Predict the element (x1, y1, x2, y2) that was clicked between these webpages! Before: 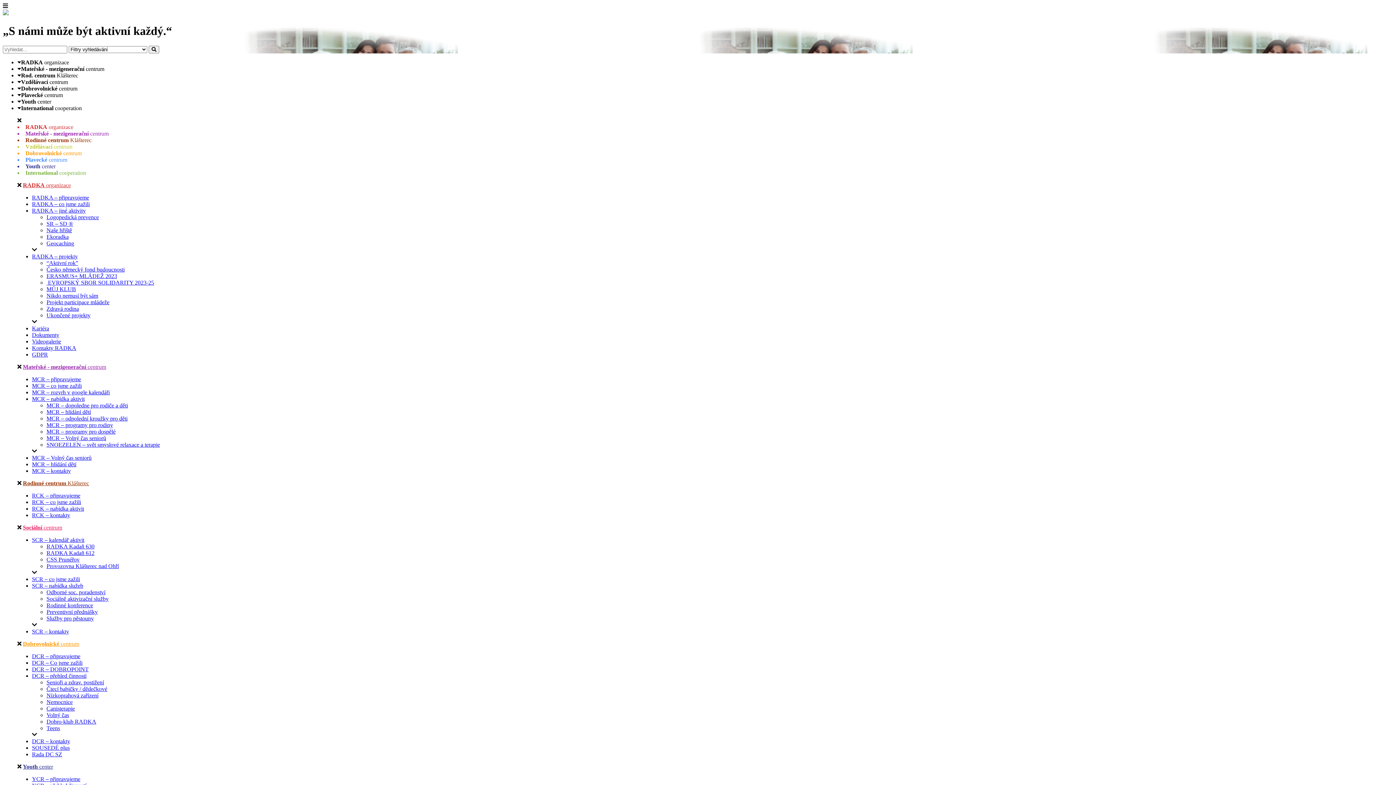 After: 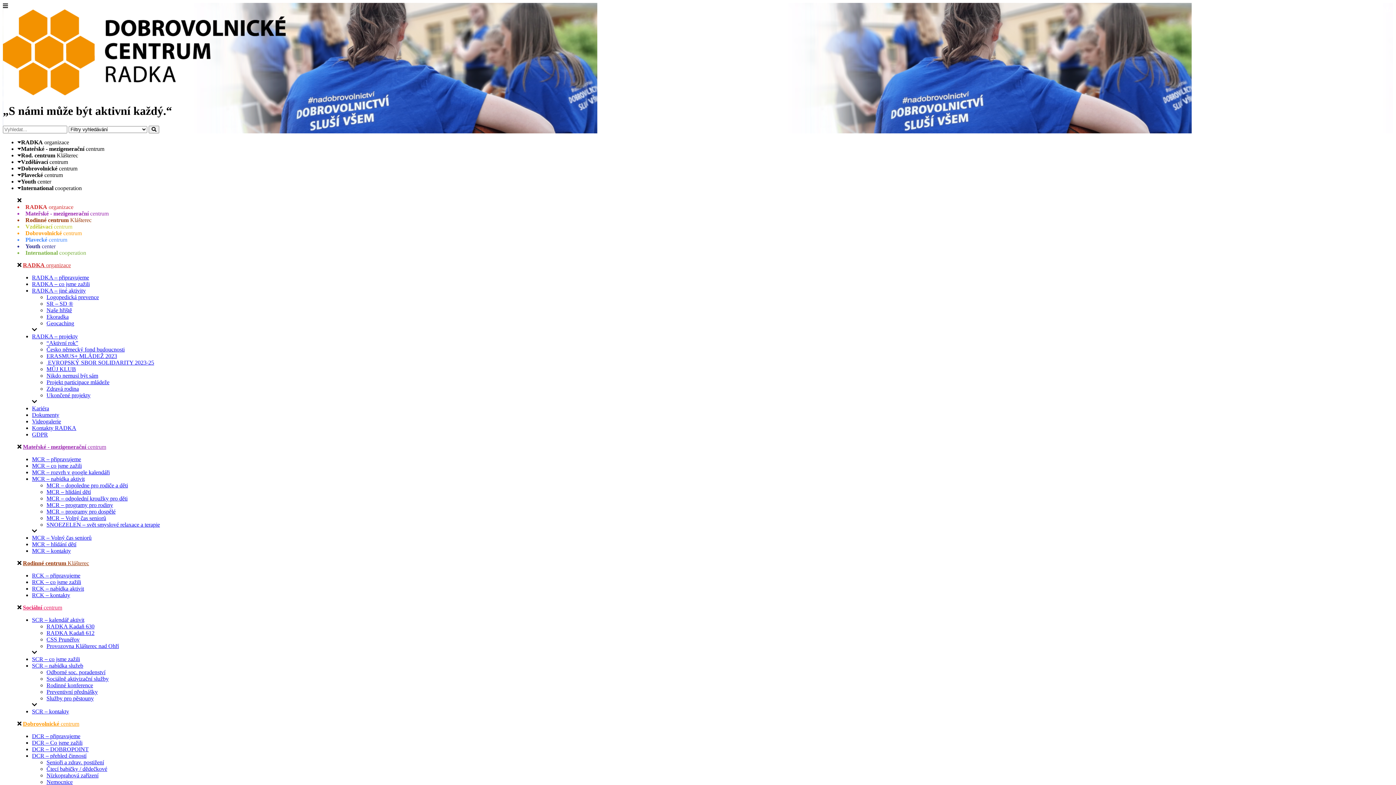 Action: bbox: (46, 692, 98, 698) label: Nízkoprahová zařízení